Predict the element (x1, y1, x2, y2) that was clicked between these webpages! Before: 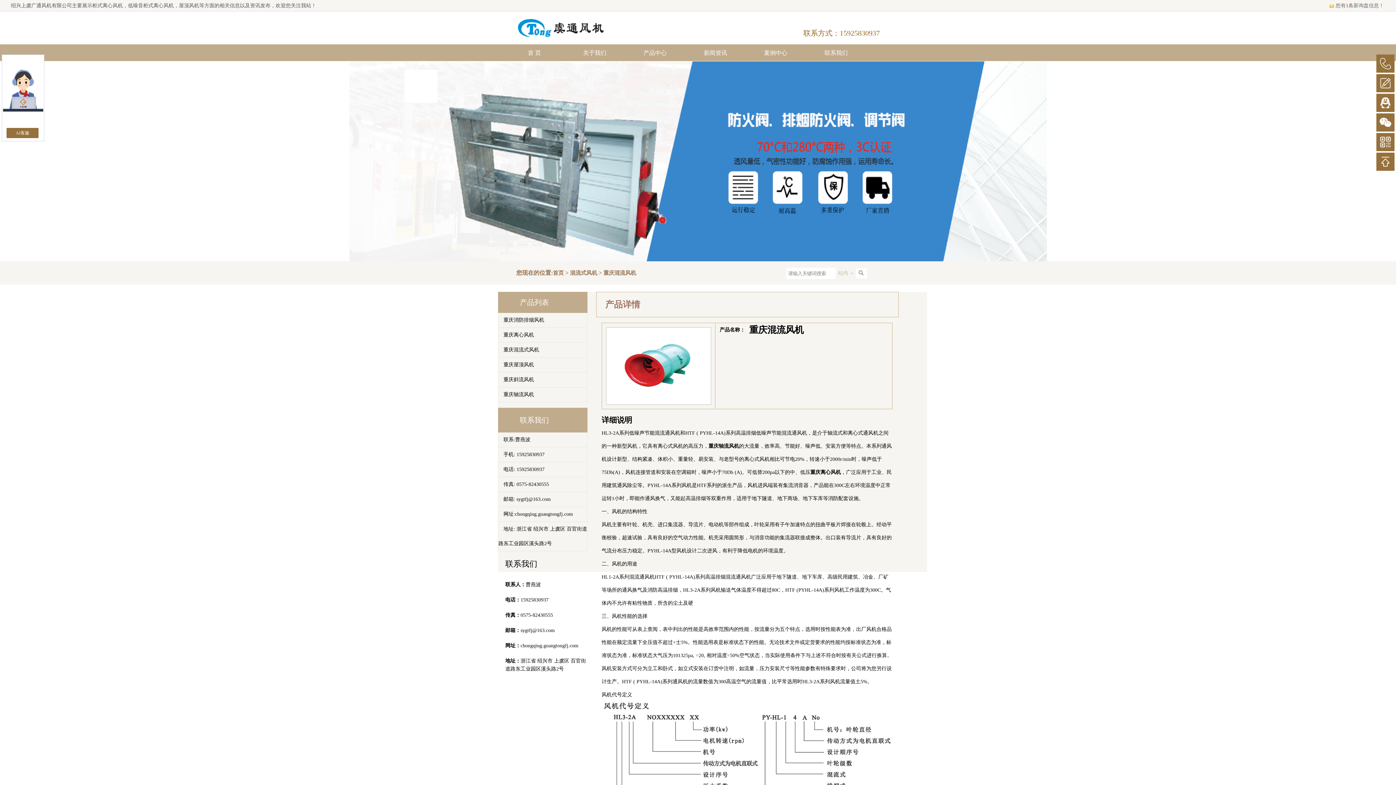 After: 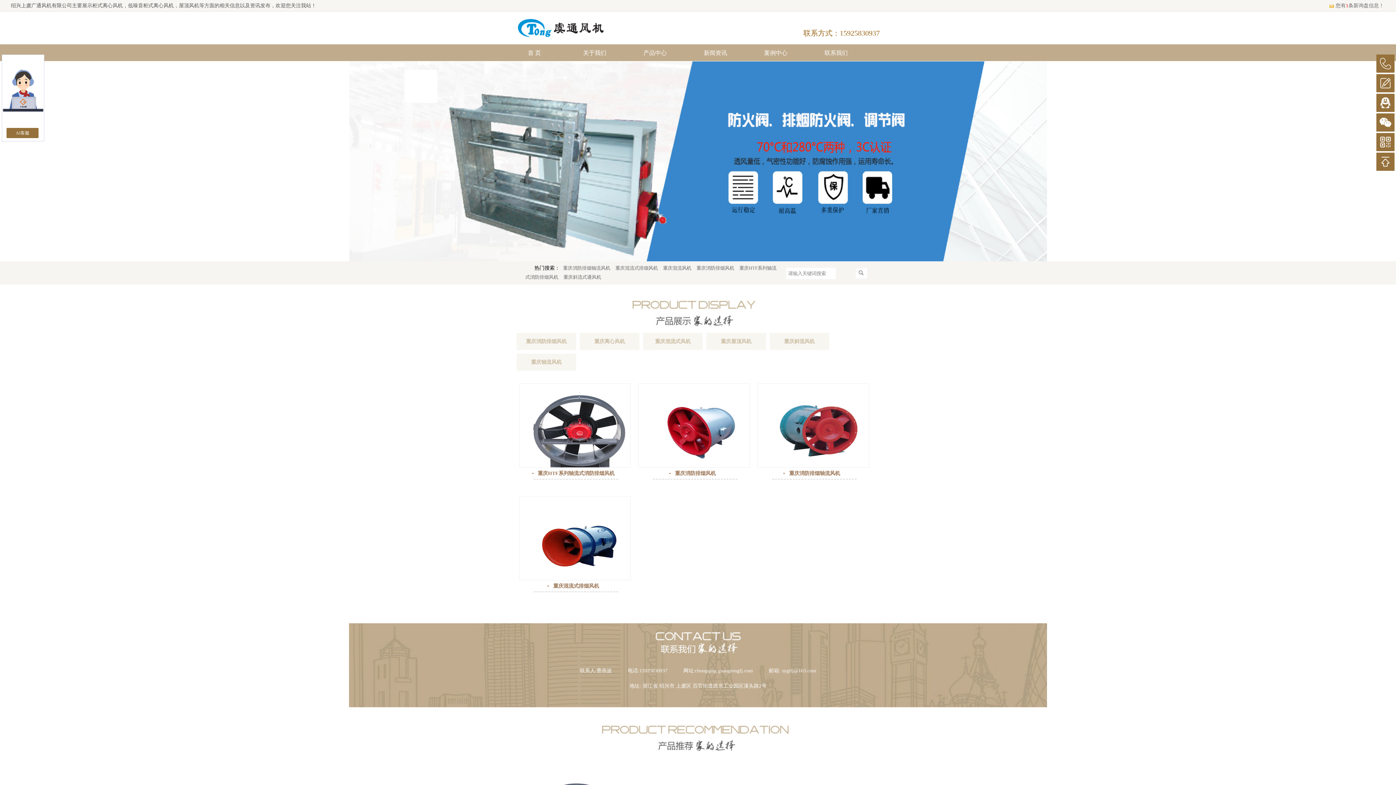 Action: bbox: (553, 270, 564, 276) label: 首页